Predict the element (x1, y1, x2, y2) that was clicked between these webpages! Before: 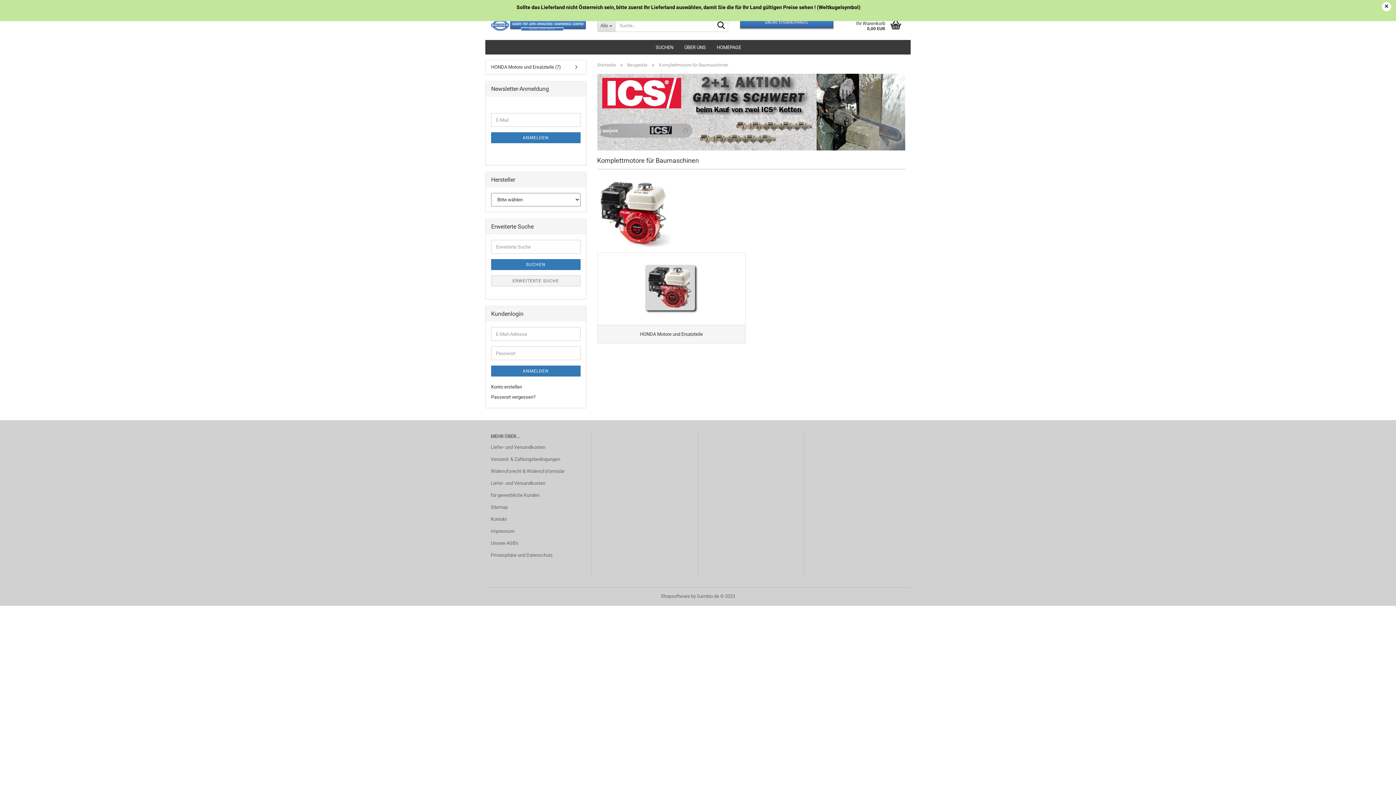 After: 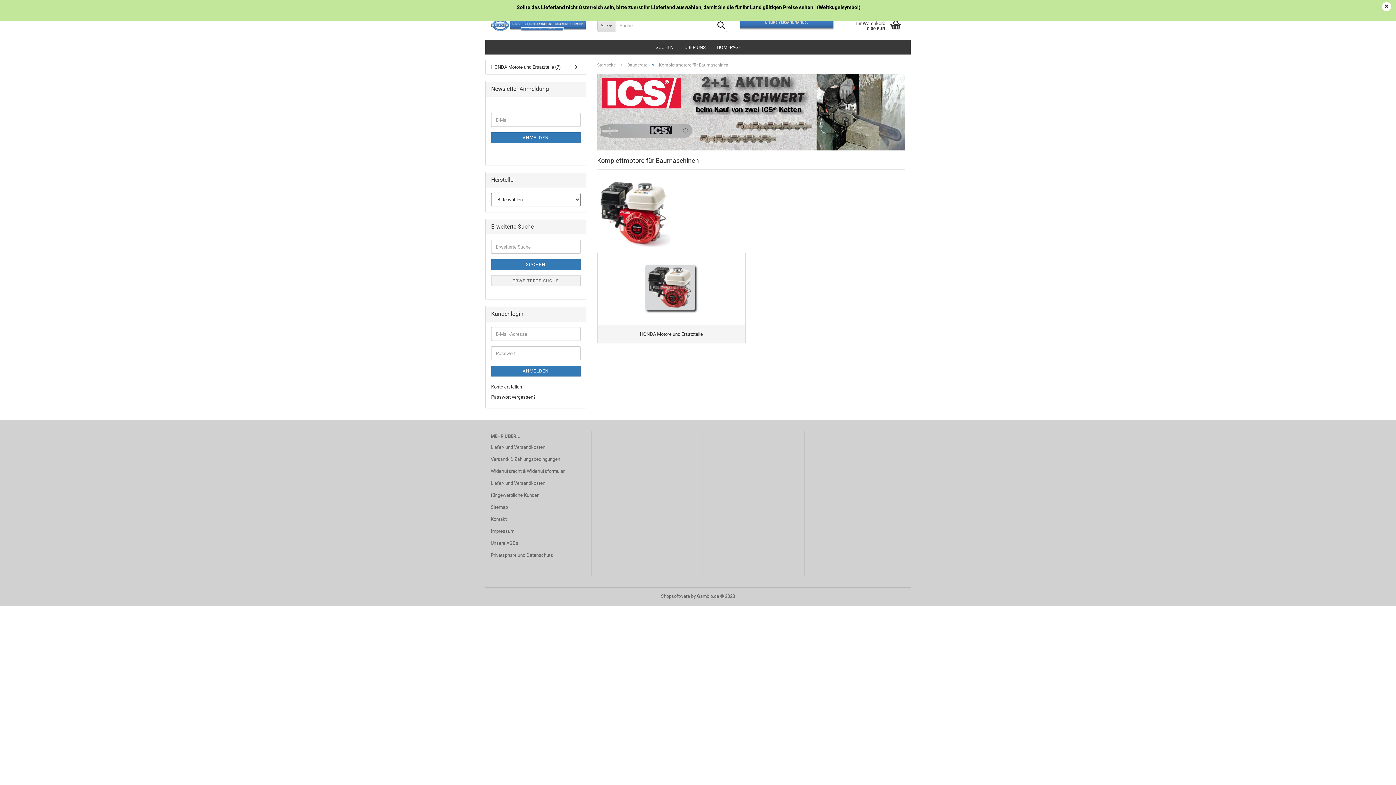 Action: bbox: (597, 73, 905, 150)